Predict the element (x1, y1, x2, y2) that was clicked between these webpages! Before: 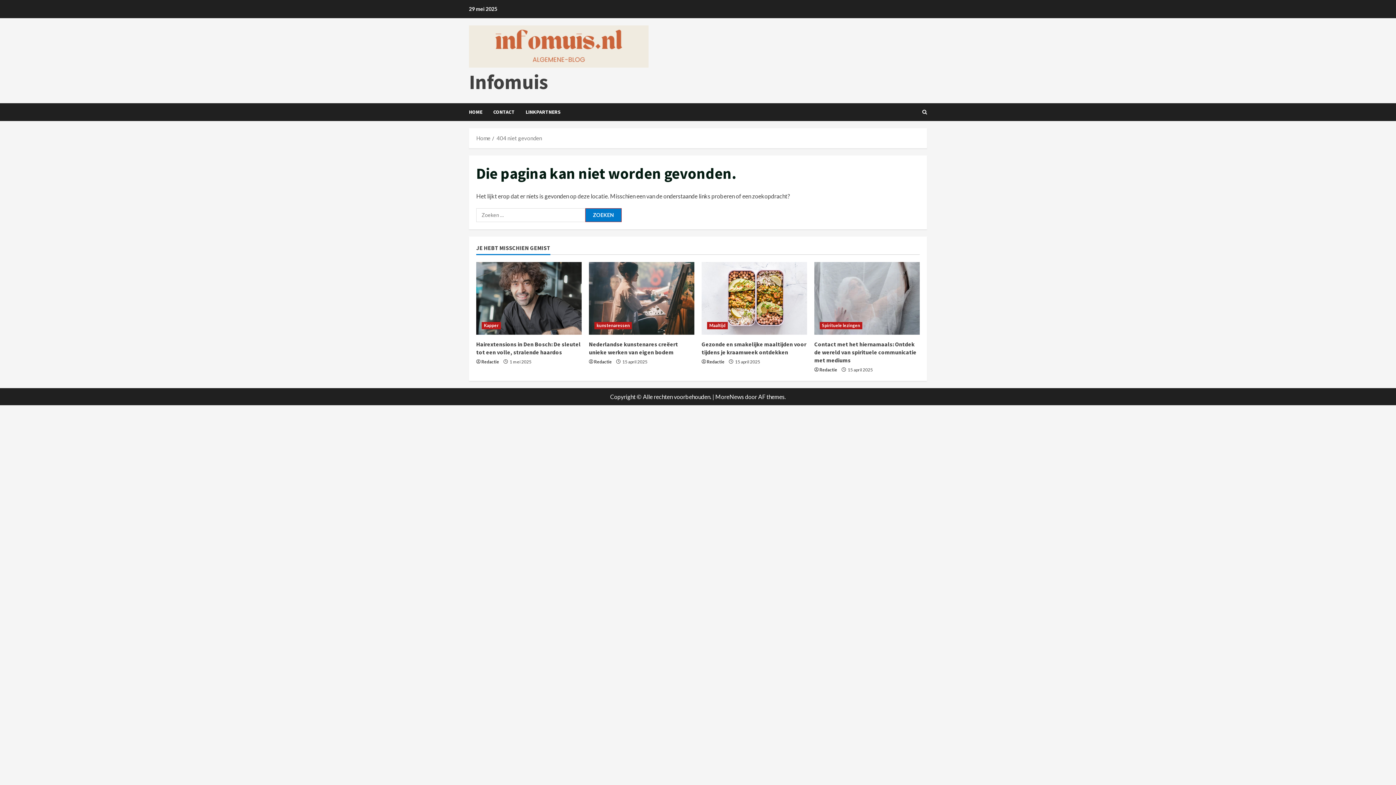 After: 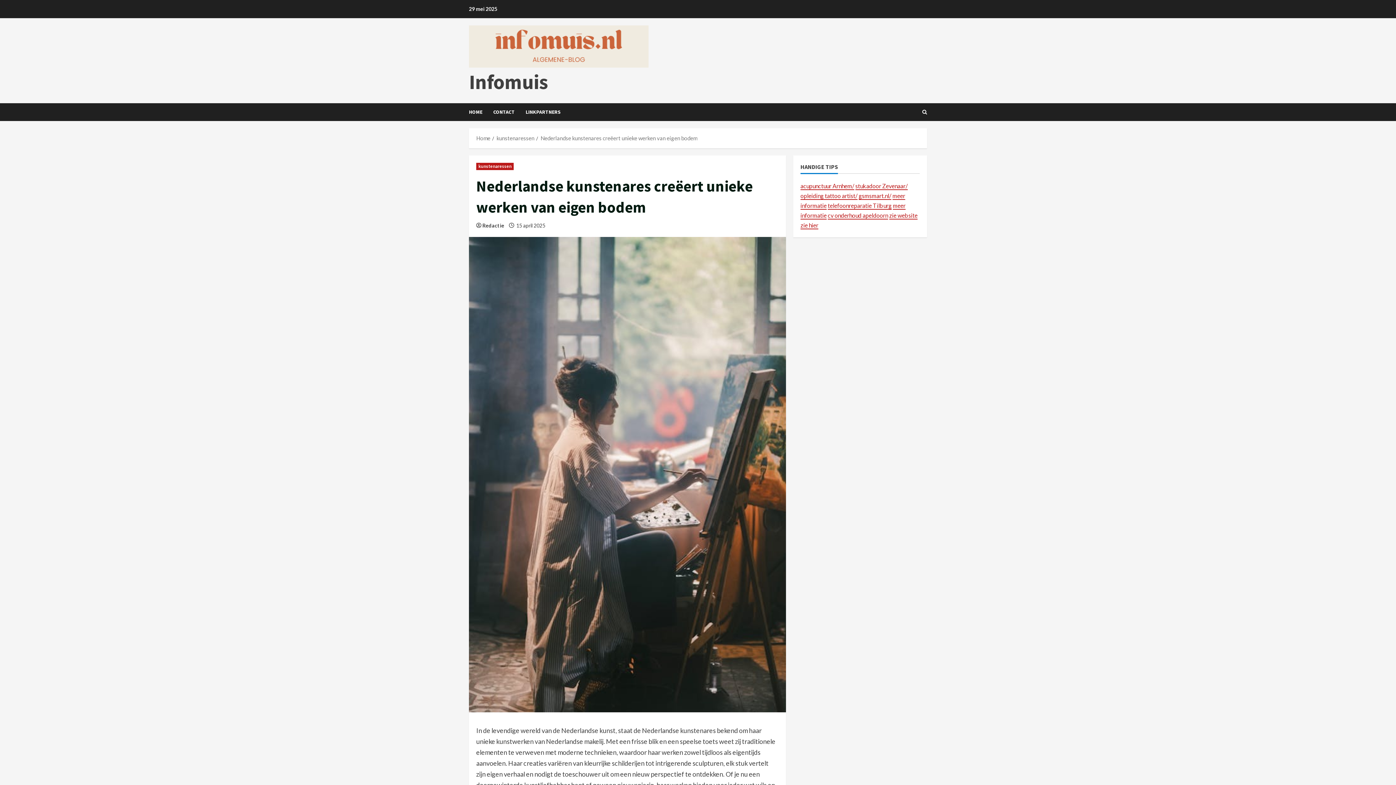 Action: label: Nederlandse kunstenares creëert unieke werken van eigen bodem bbox: (589, 262, 694, 334)